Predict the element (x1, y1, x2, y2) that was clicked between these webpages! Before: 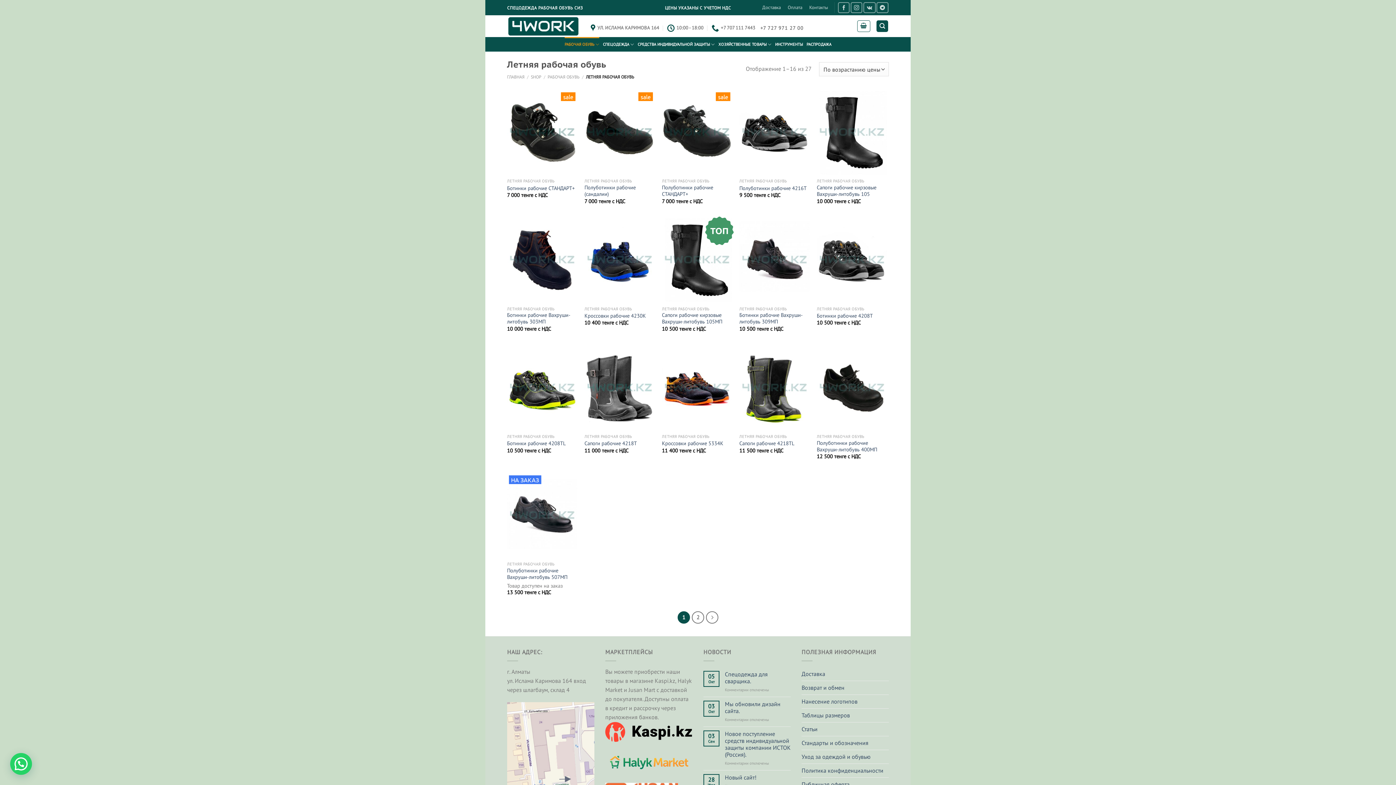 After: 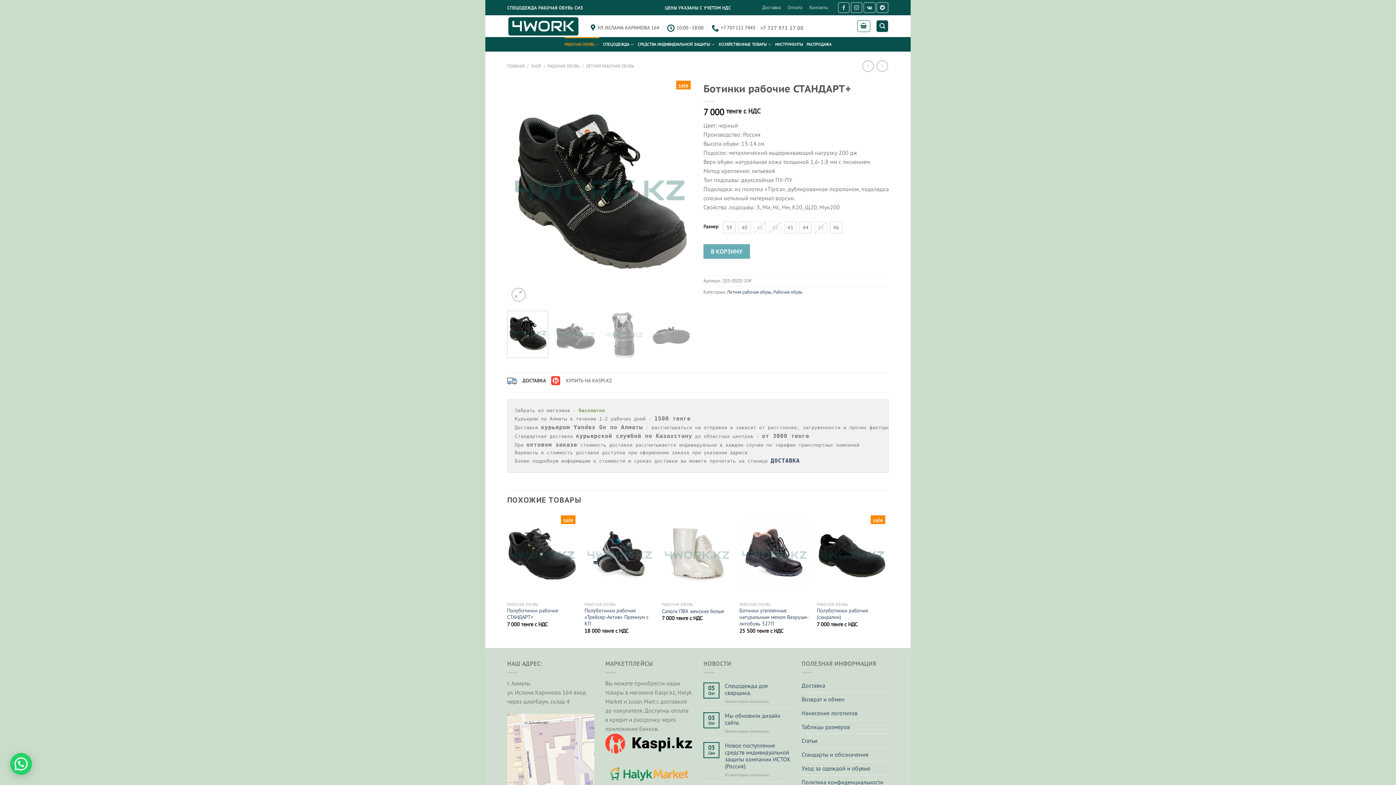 Action: bbox: (507, 184, 574, 191) label: Ботинки рабочие СТАНДАРТ+